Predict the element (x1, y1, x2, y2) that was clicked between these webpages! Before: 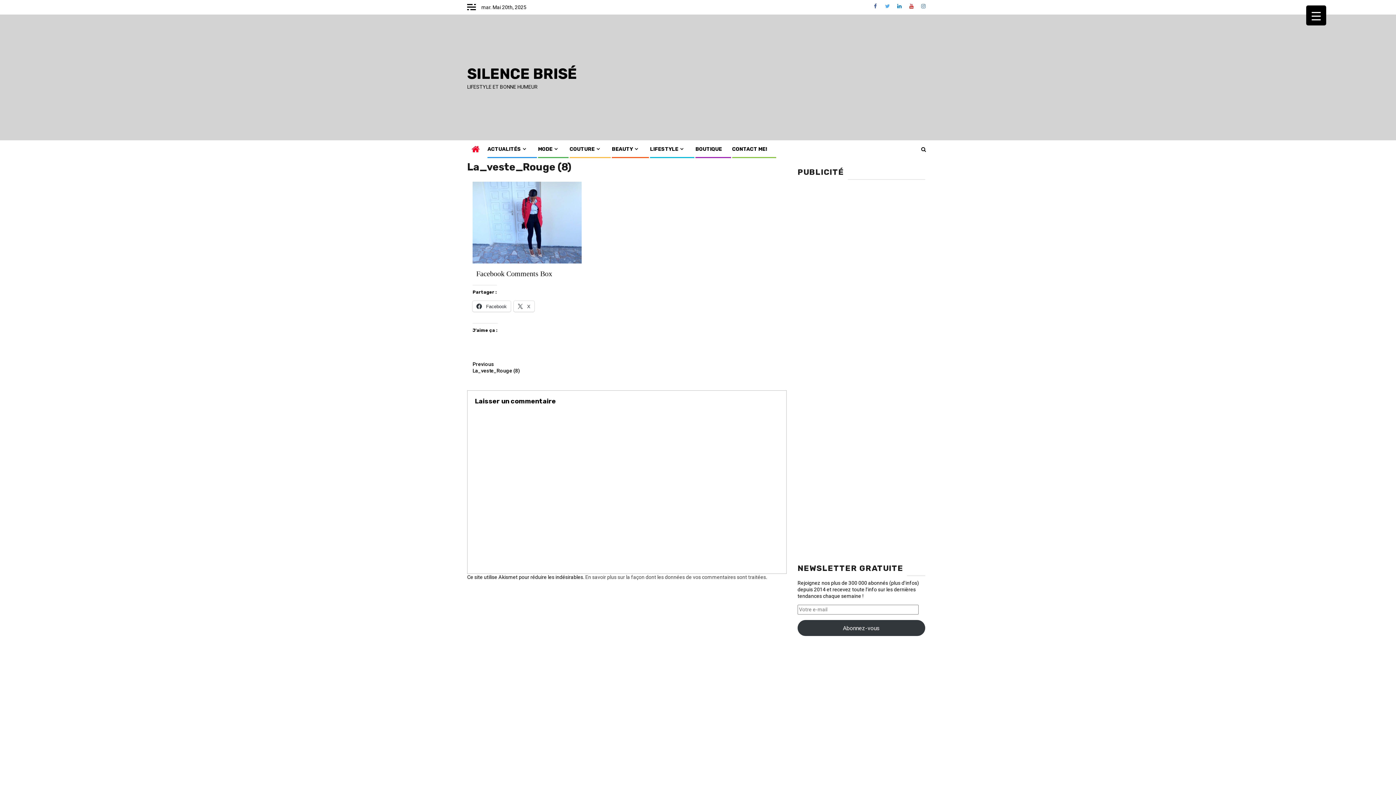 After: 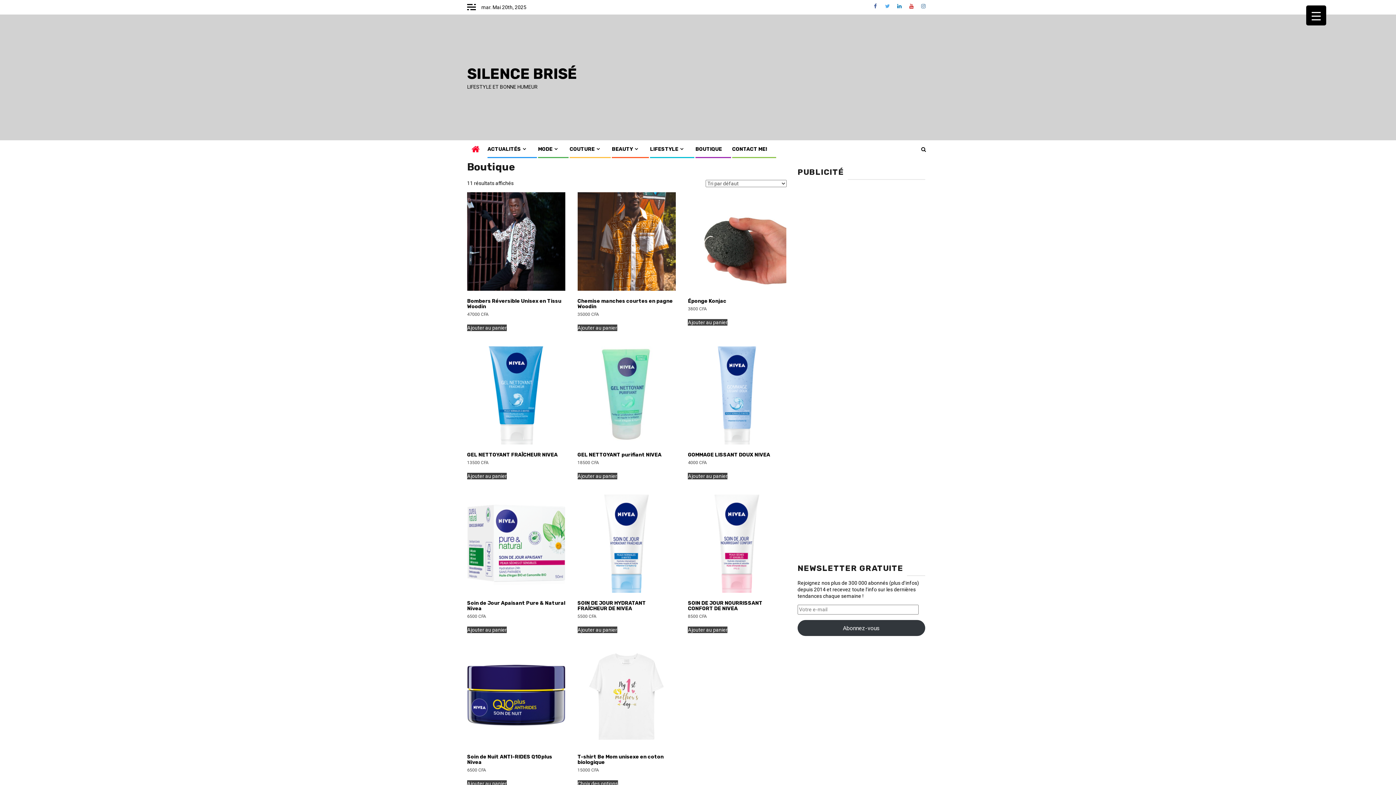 Action: bbox: (695, 146, 722, 152) label: BOUTIQUE